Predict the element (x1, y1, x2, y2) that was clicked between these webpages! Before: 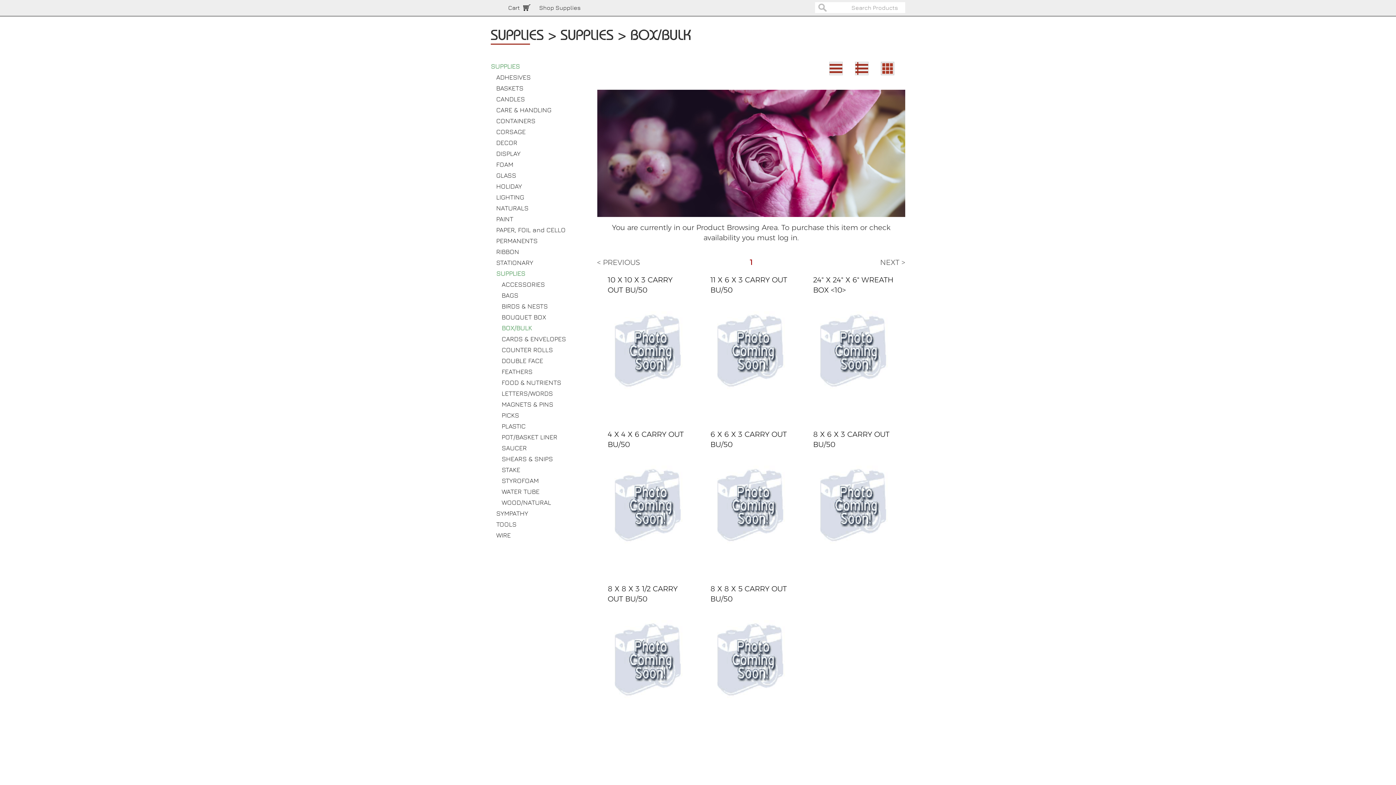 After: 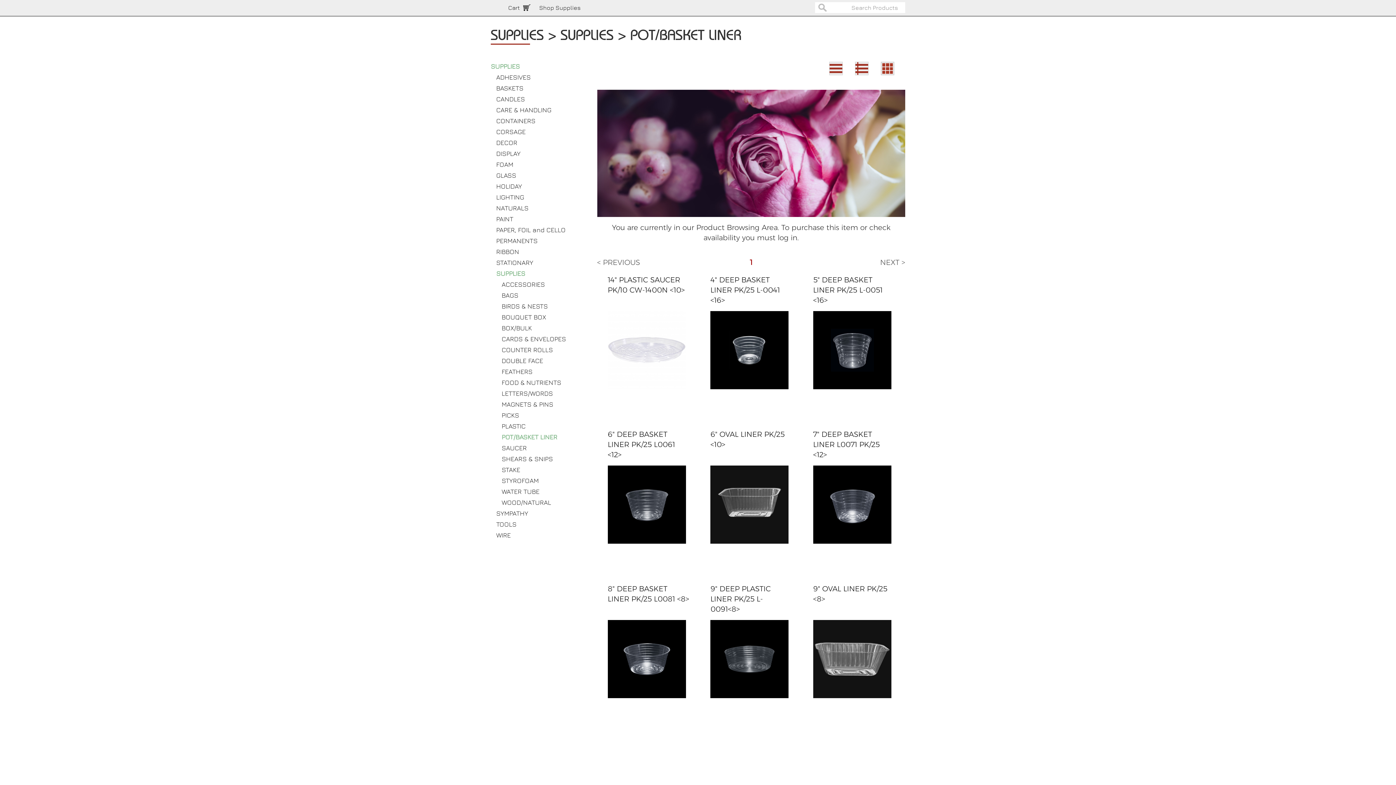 Action: bbox: (501, 432, 586, 441) label: POT/BASKET LINER